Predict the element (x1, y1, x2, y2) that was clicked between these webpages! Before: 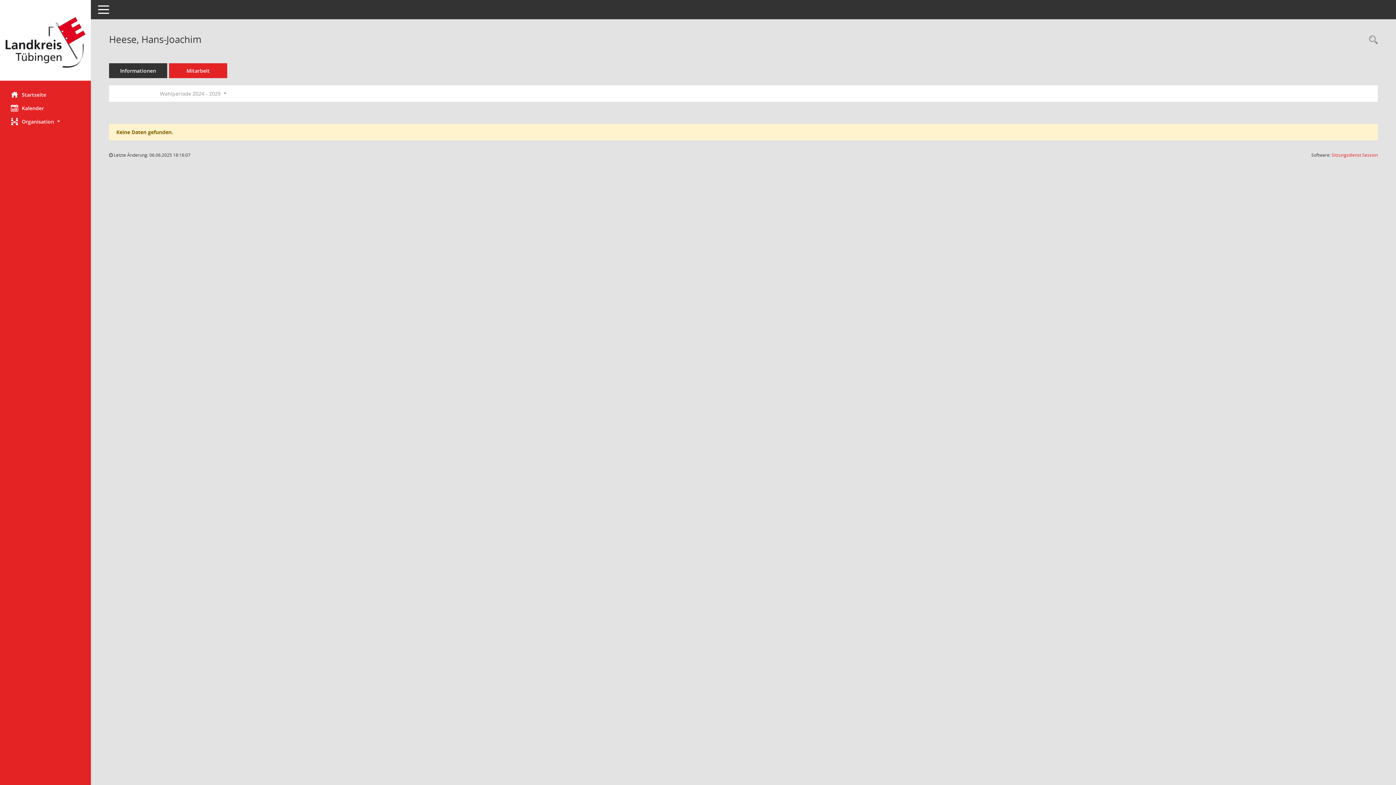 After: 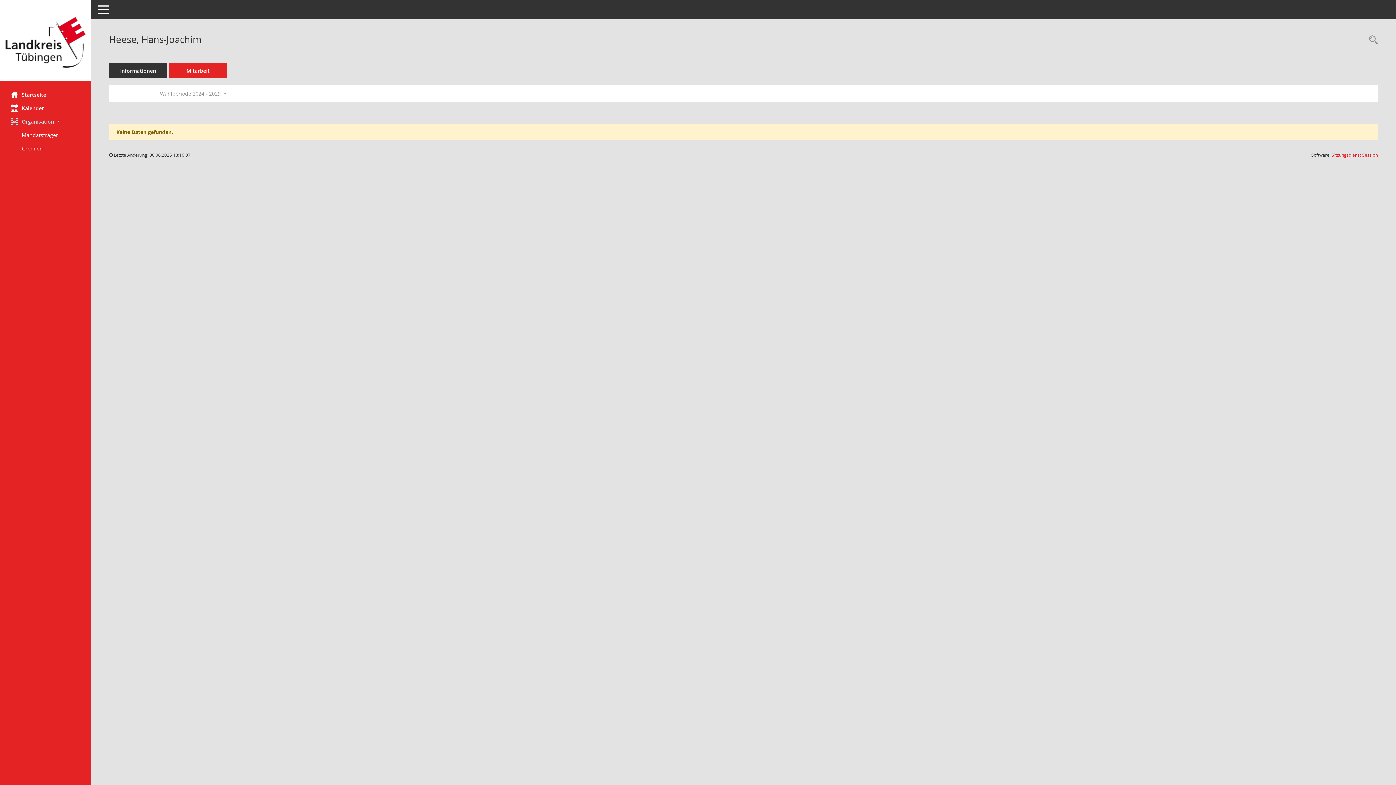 Action: bbox: (0, 114, 90, 128) label: Organisation 